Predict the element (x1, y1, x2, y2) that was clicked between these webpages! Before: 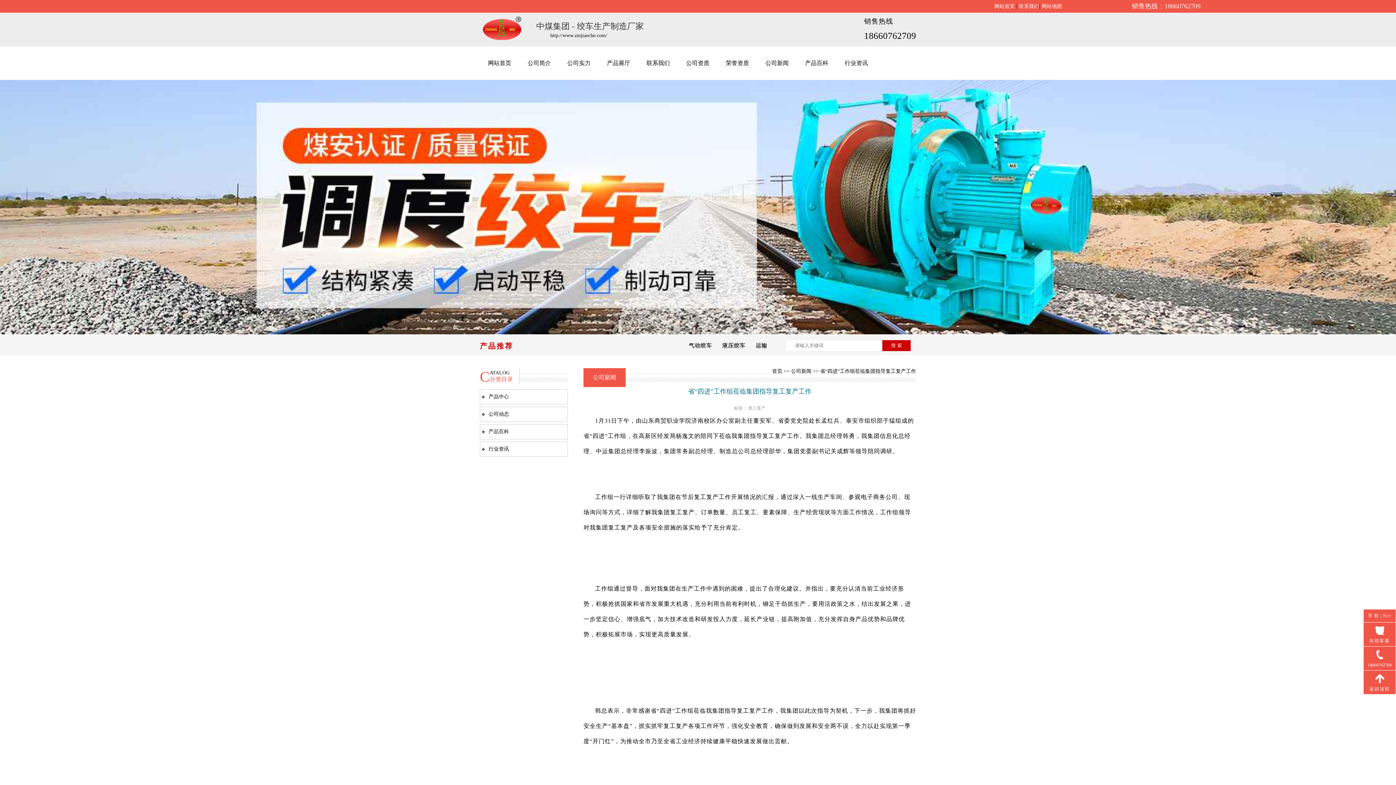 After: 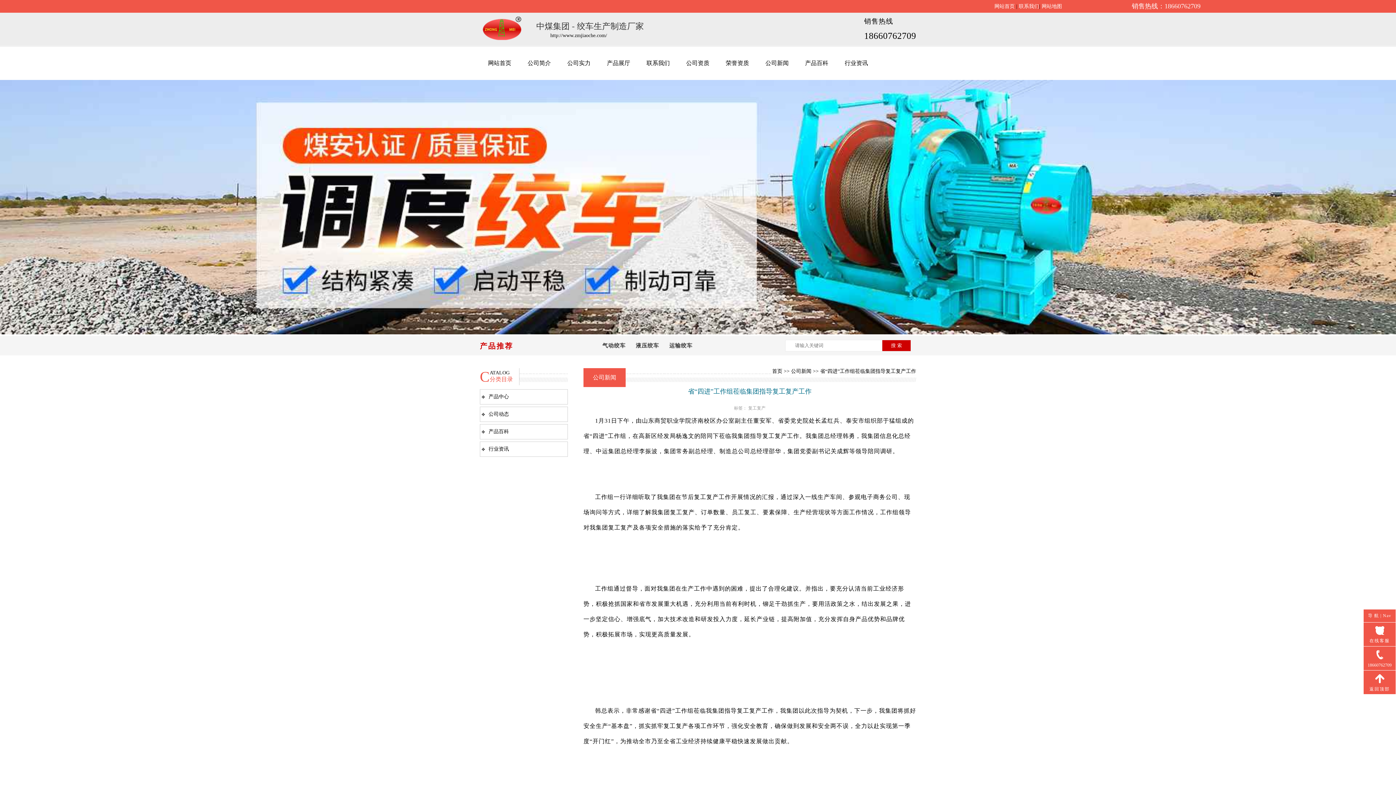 Action: bbox: (791, 368, 811, 374) label: 公司新闻